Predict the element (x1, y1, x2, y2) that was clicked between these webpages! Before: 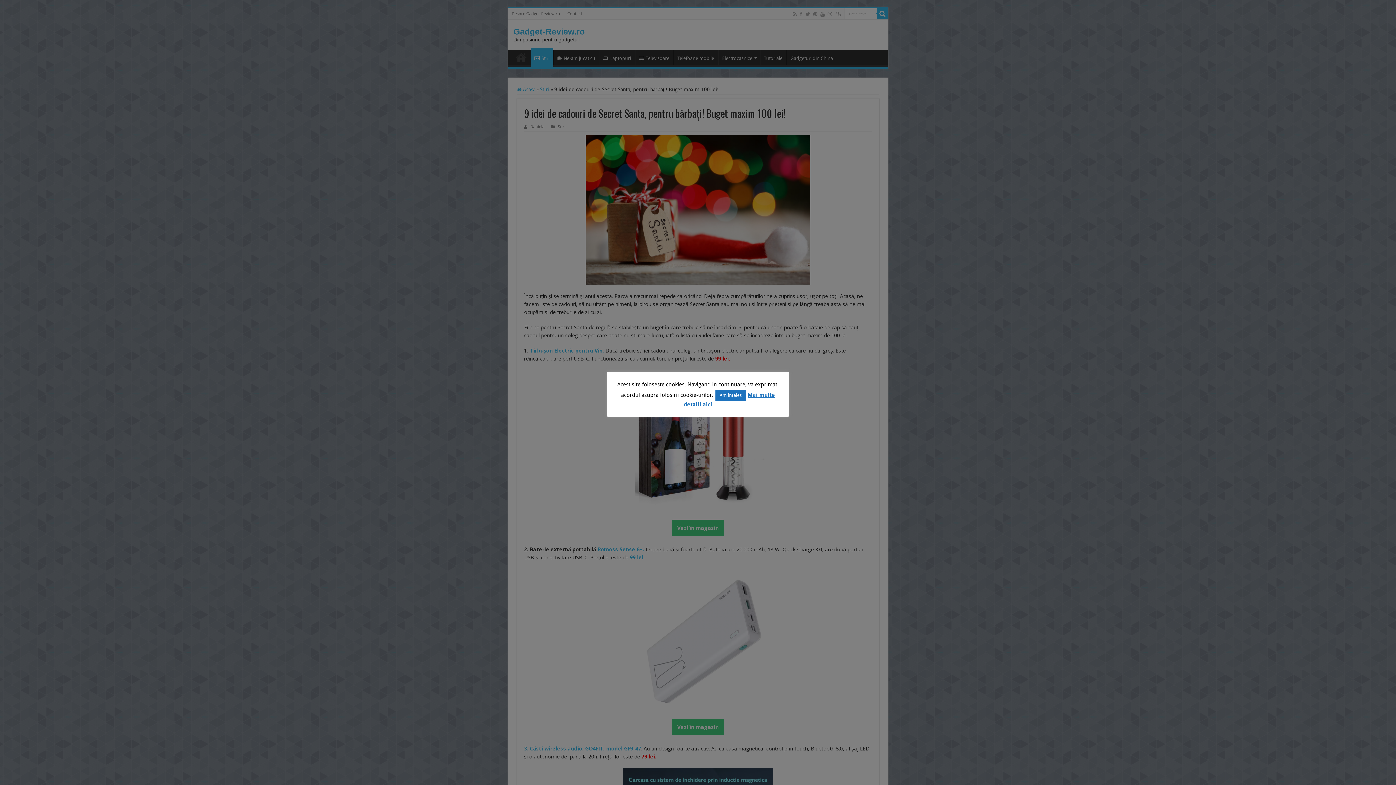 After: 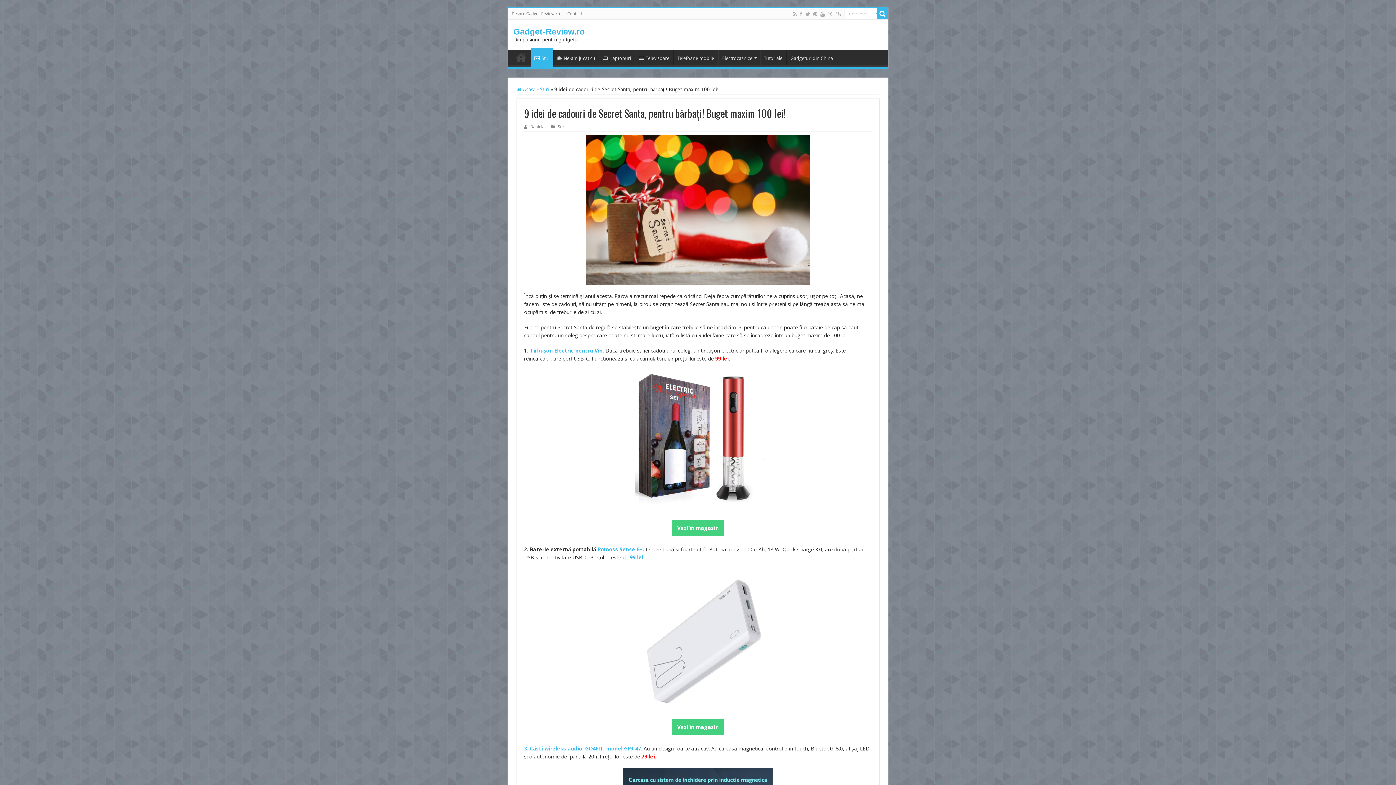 Action: bbox: (715, 389, 746, 401) label: Am înțeles